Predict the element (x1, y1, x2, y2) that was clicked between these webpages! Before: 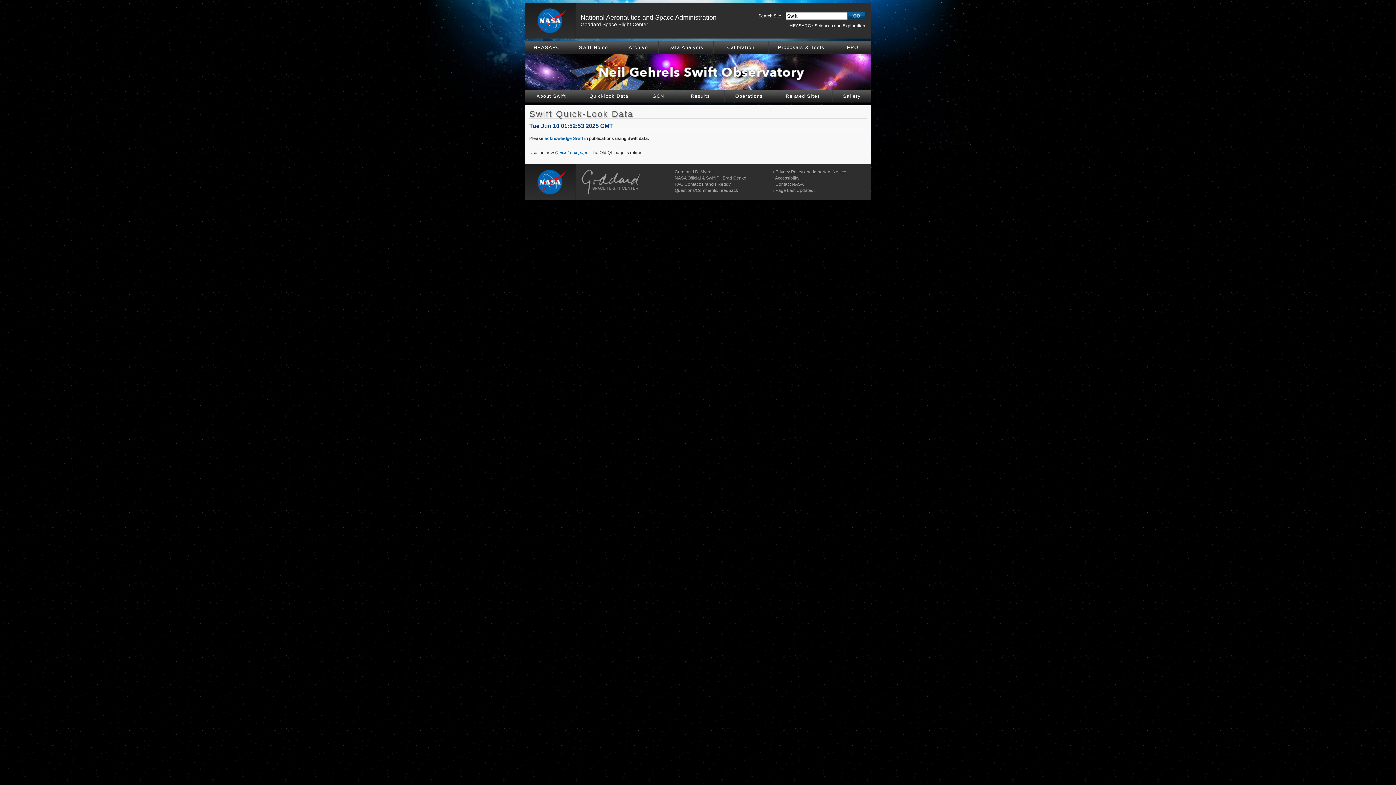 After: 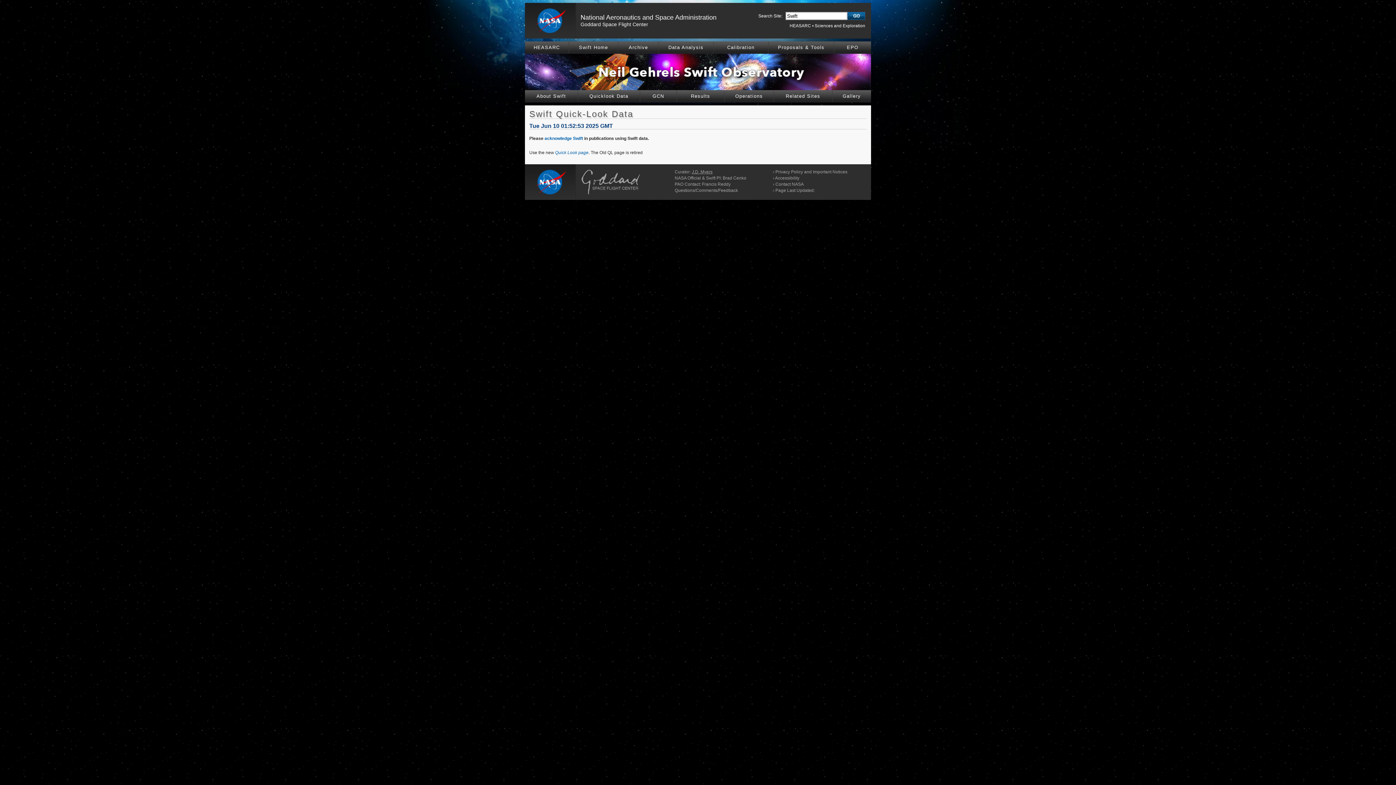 Action: bbox: (692, 169, 712, 174) label: J.D. Myers